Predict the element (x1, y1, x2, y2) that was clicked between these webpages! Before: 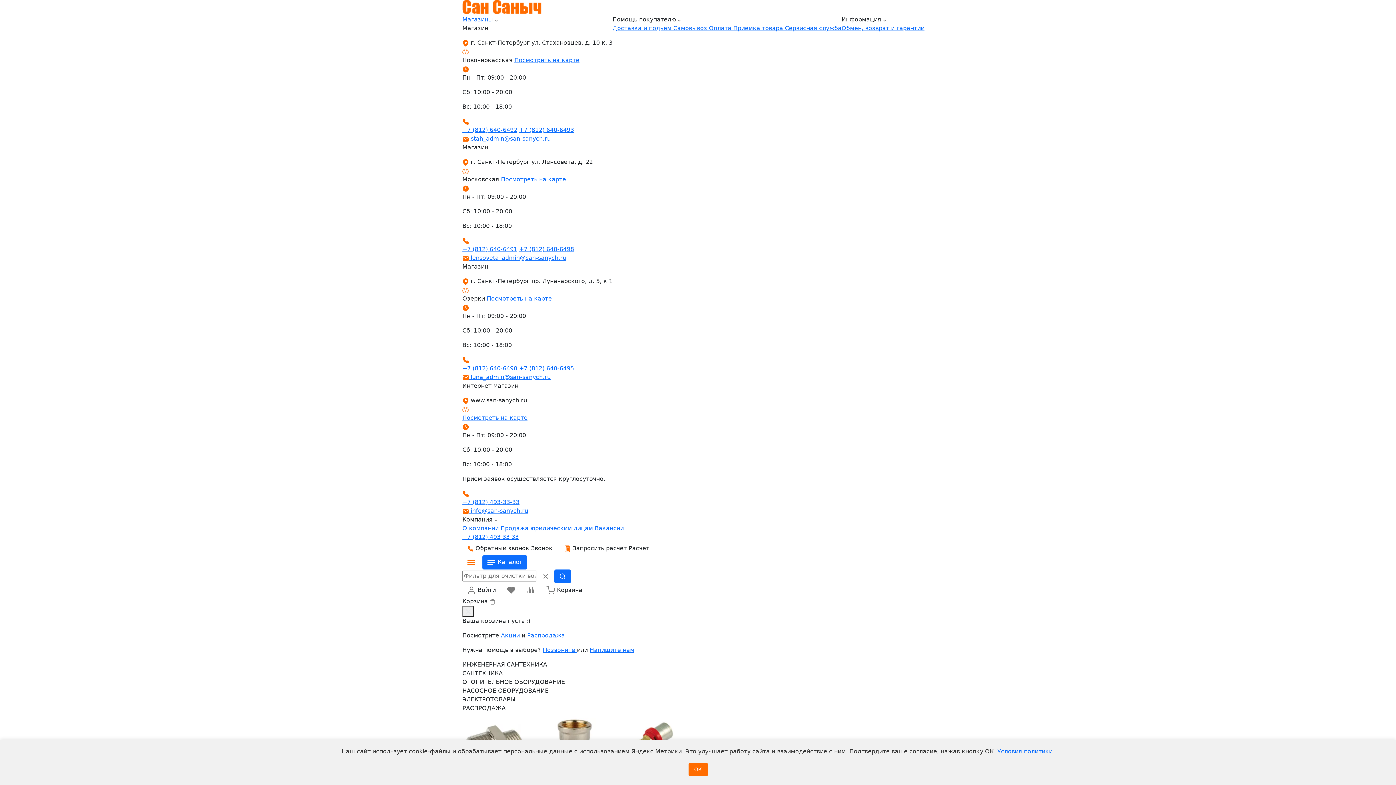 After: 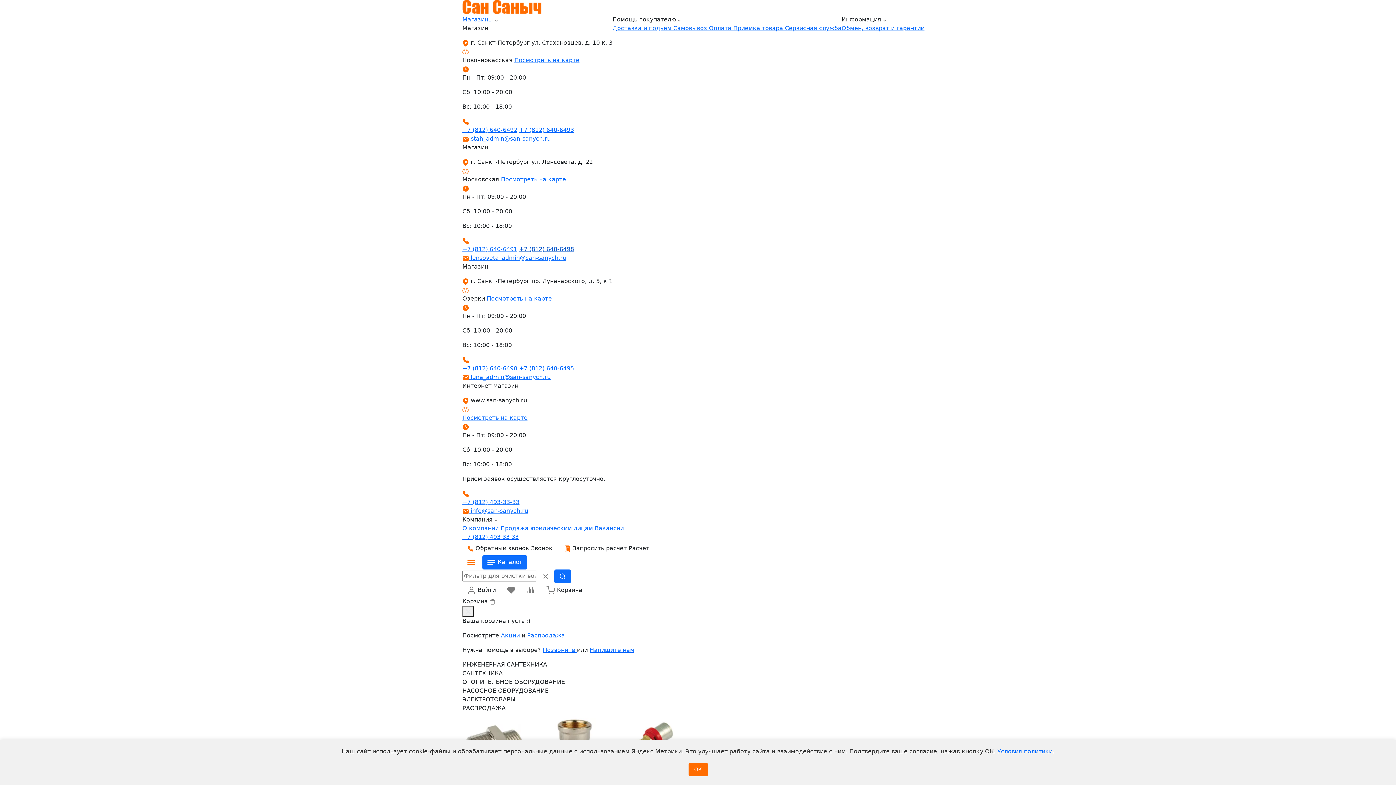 Action: label: +7 (812) 640-6498 bbox: (519, 245, 574, 252)